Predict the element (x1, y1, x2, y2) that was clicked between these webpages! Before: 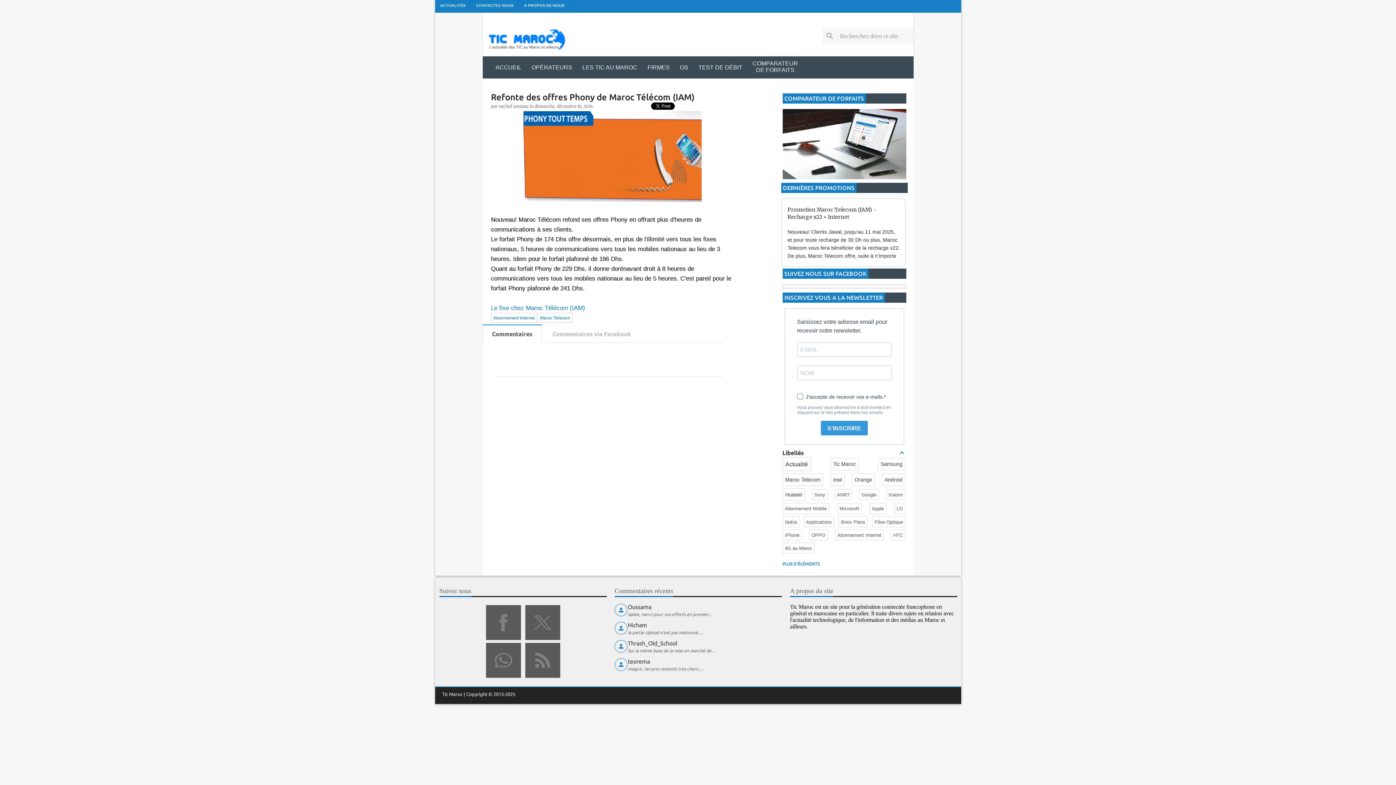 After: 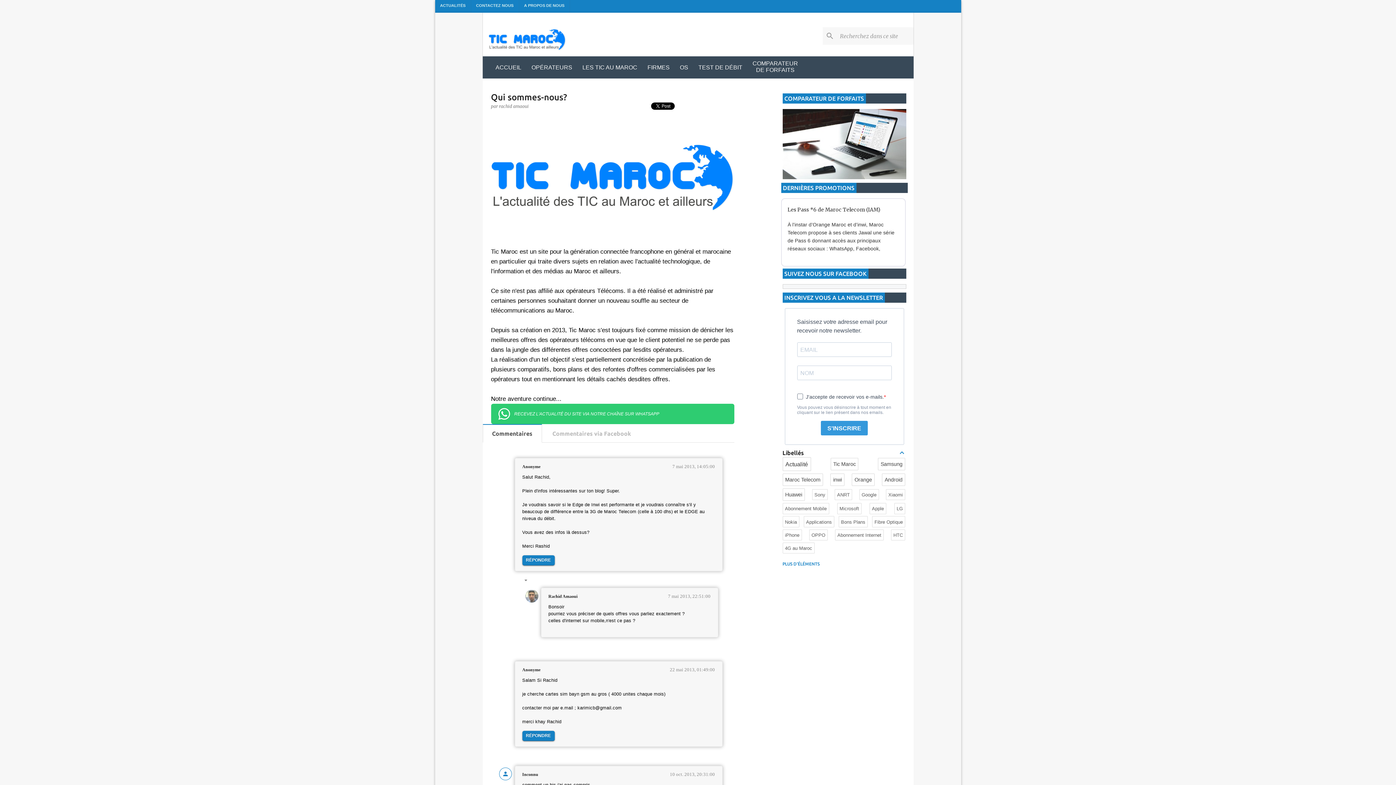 Action: label: A PROPOS DE NOUS bbox: (519, 0, 570, 12)